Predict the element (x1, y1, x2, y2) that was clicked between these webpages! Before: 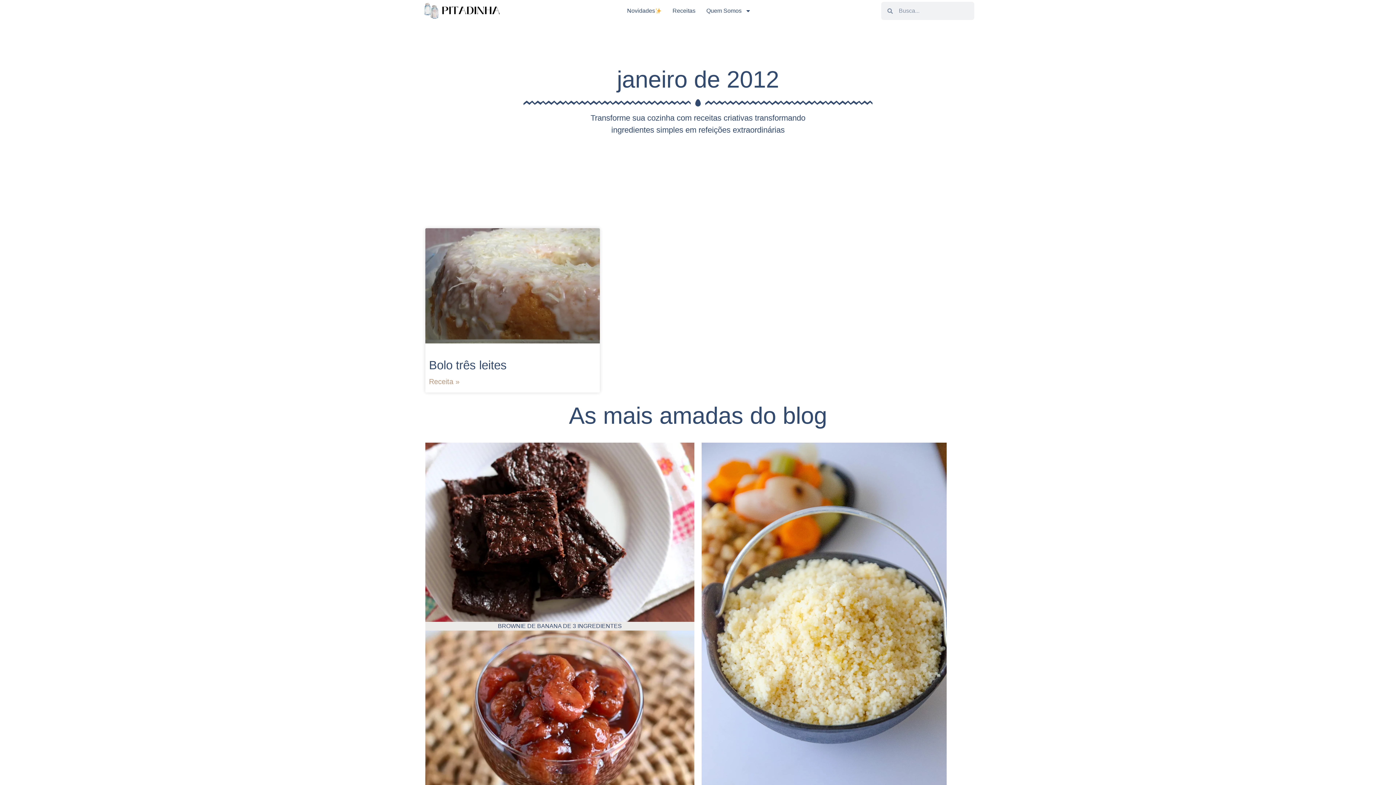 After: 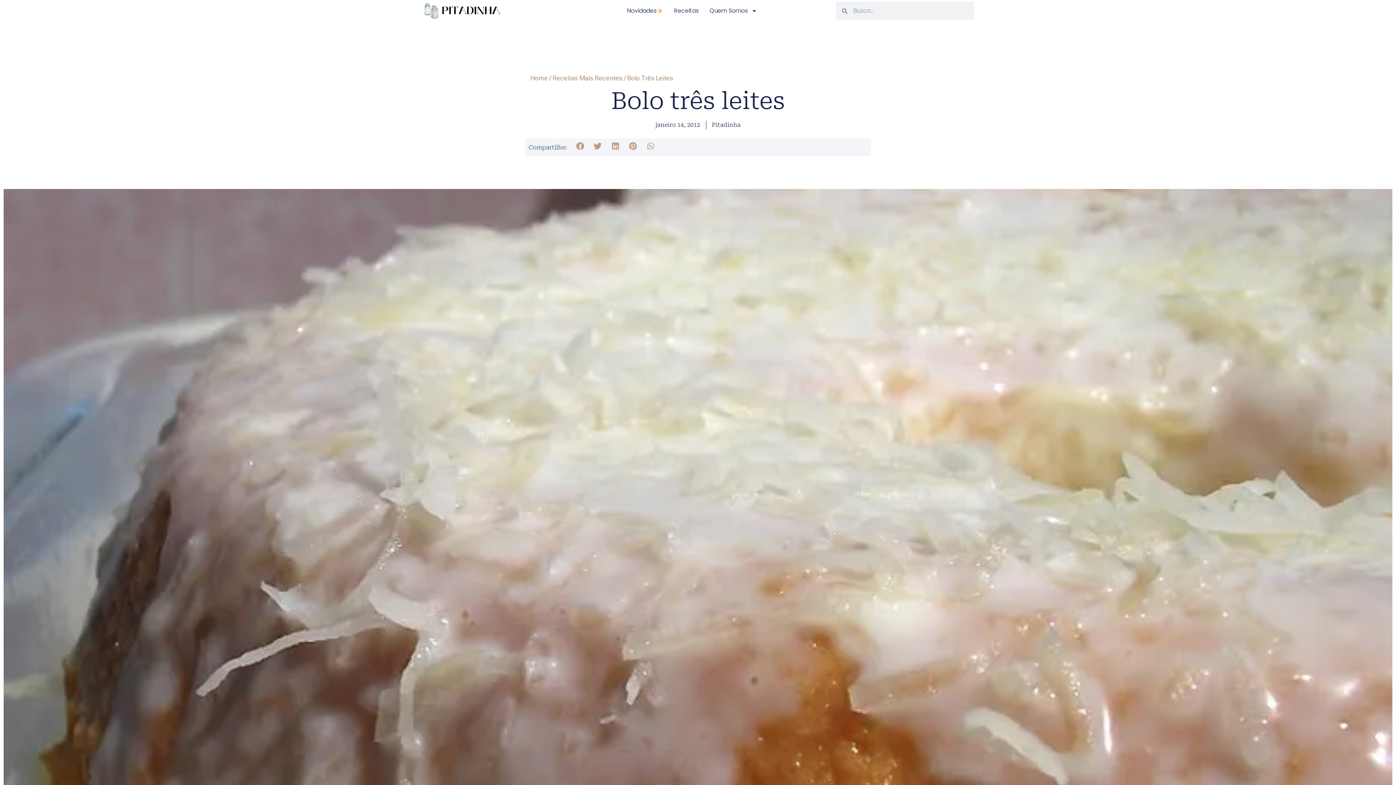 Action: bbox: (429, 378, 459, 385) label: Leia mais sobre Bolo três leites